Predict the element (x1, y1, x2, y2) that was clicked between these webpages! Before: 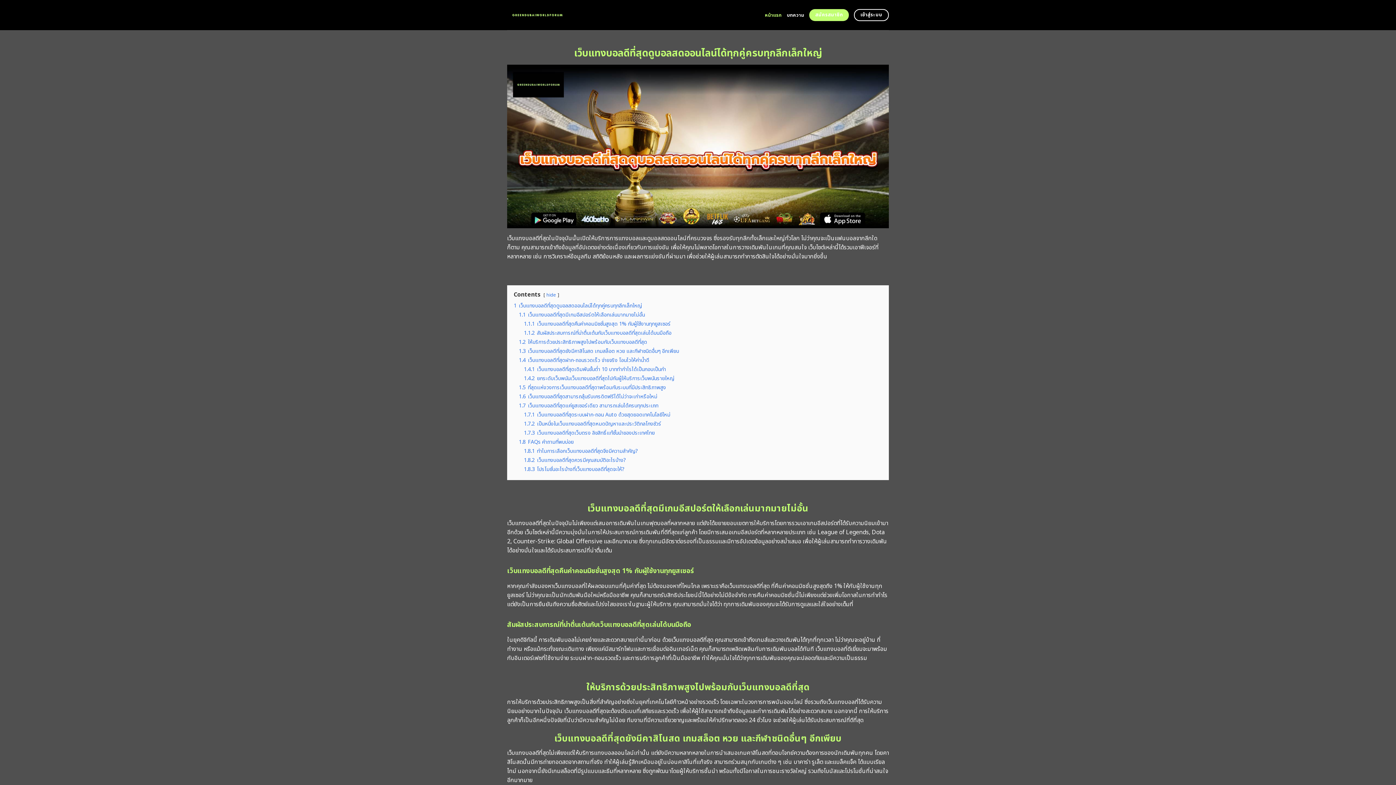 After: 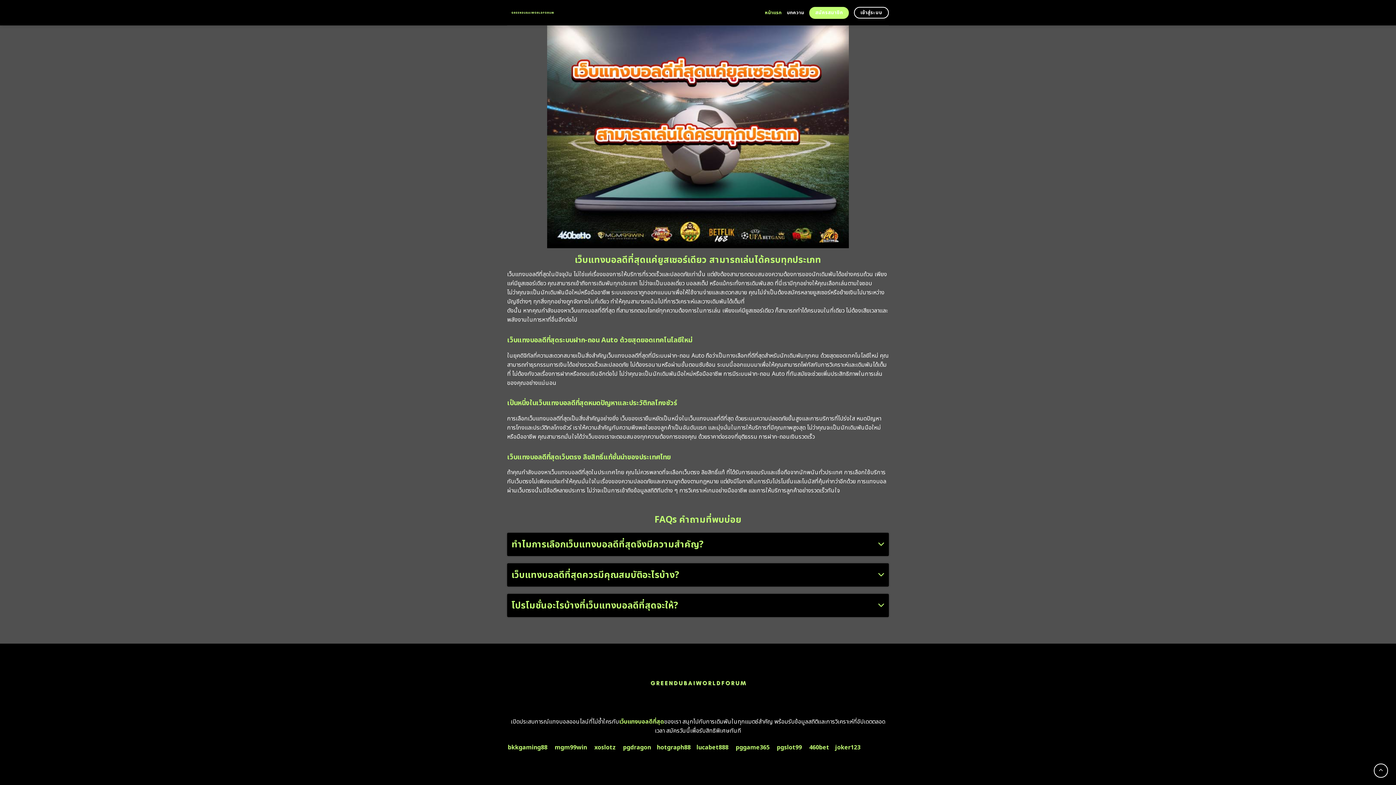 Action: bbox: (518, 438, 573, 446) label: 1.8 FAQs คำถามที่พบบ่อย